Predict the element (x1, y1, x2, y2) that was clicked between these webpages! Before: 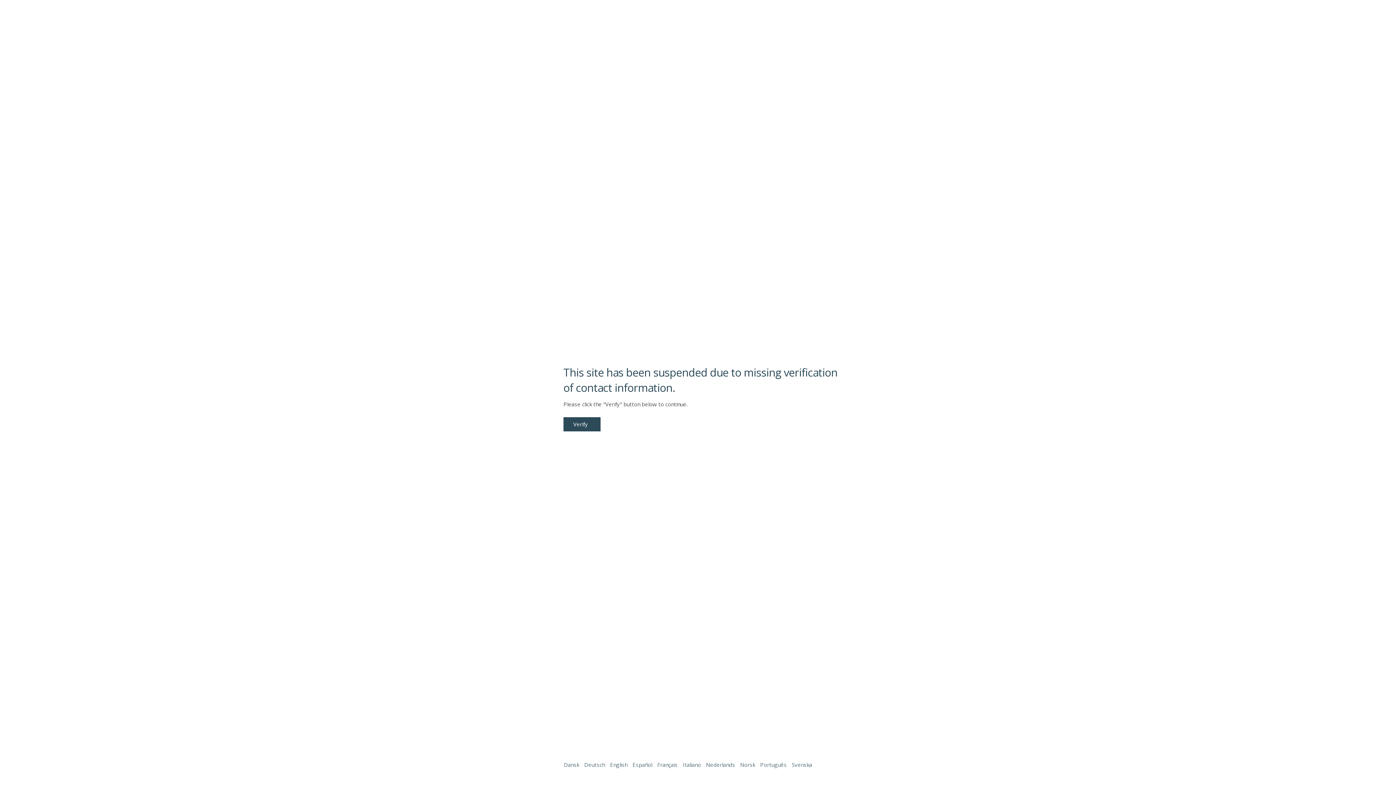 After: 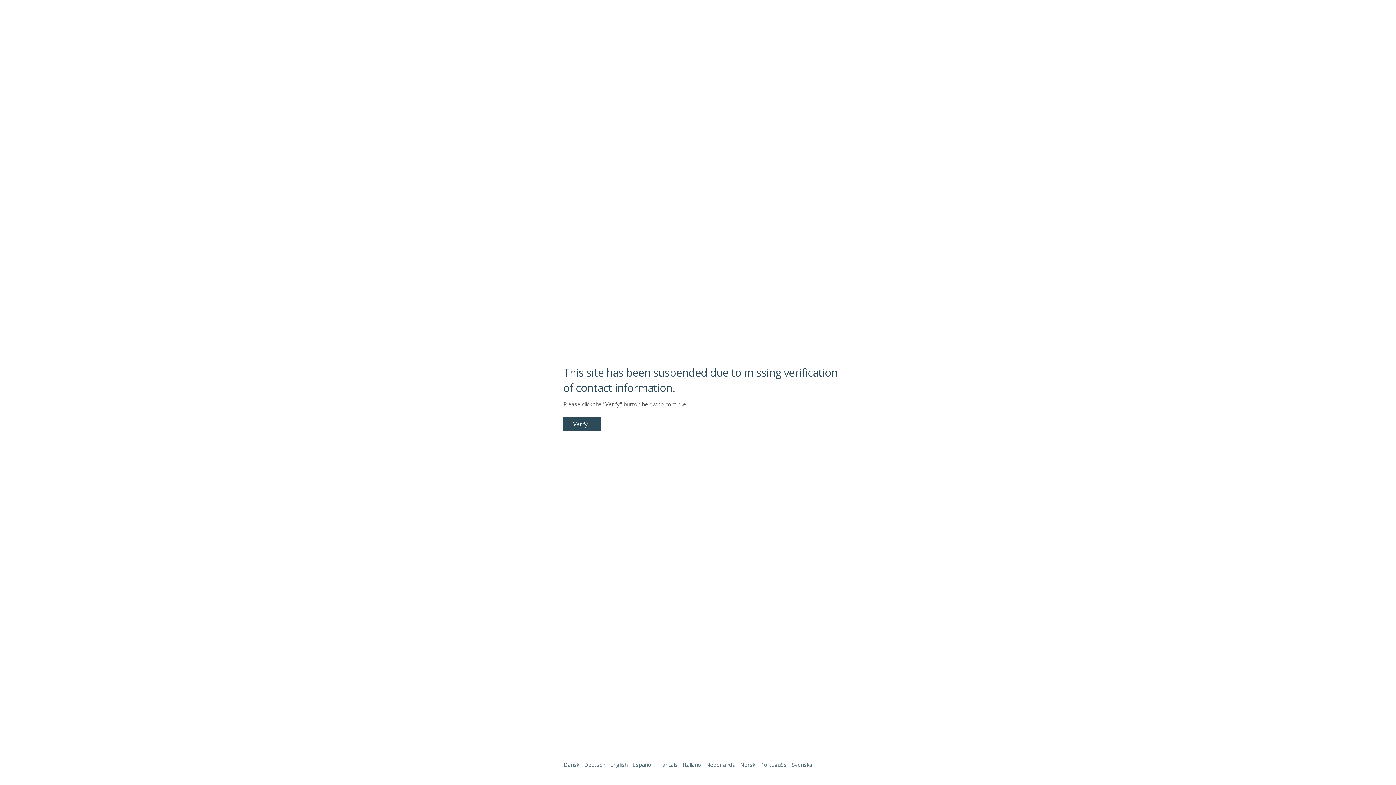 Action: bbox: (1338, 761, 1387, 774)